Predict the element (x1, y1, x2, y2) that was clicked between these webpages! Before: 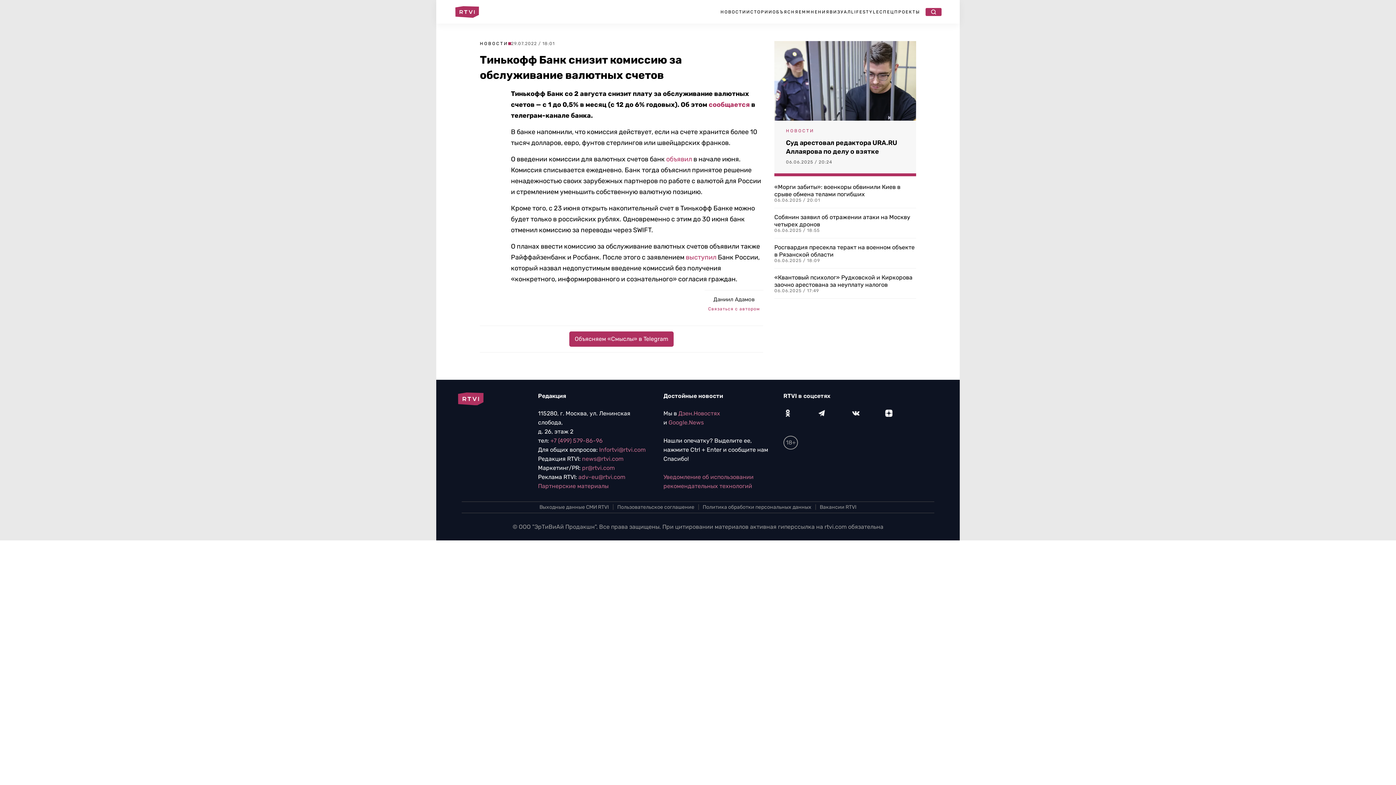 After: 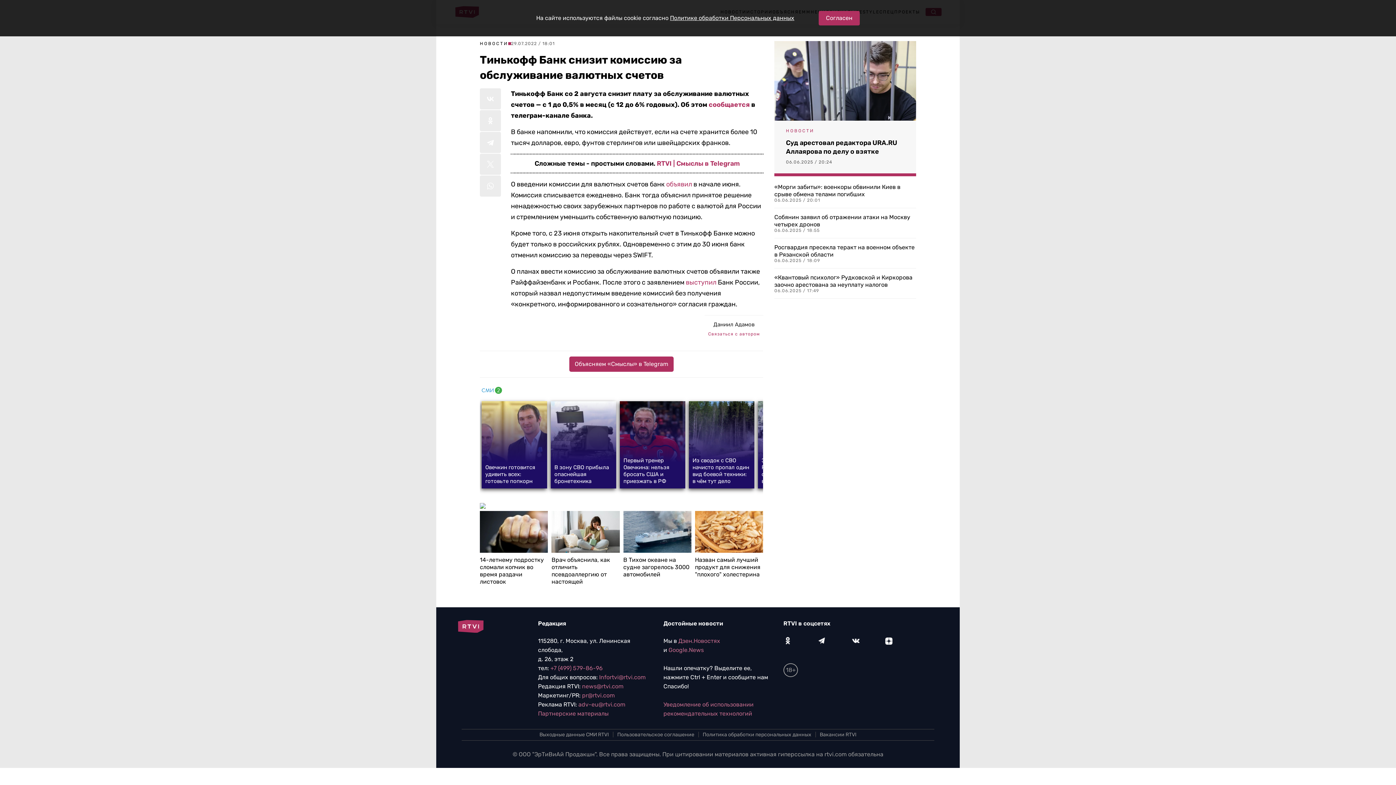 Action: bbox: (885, 410, 892, 416)